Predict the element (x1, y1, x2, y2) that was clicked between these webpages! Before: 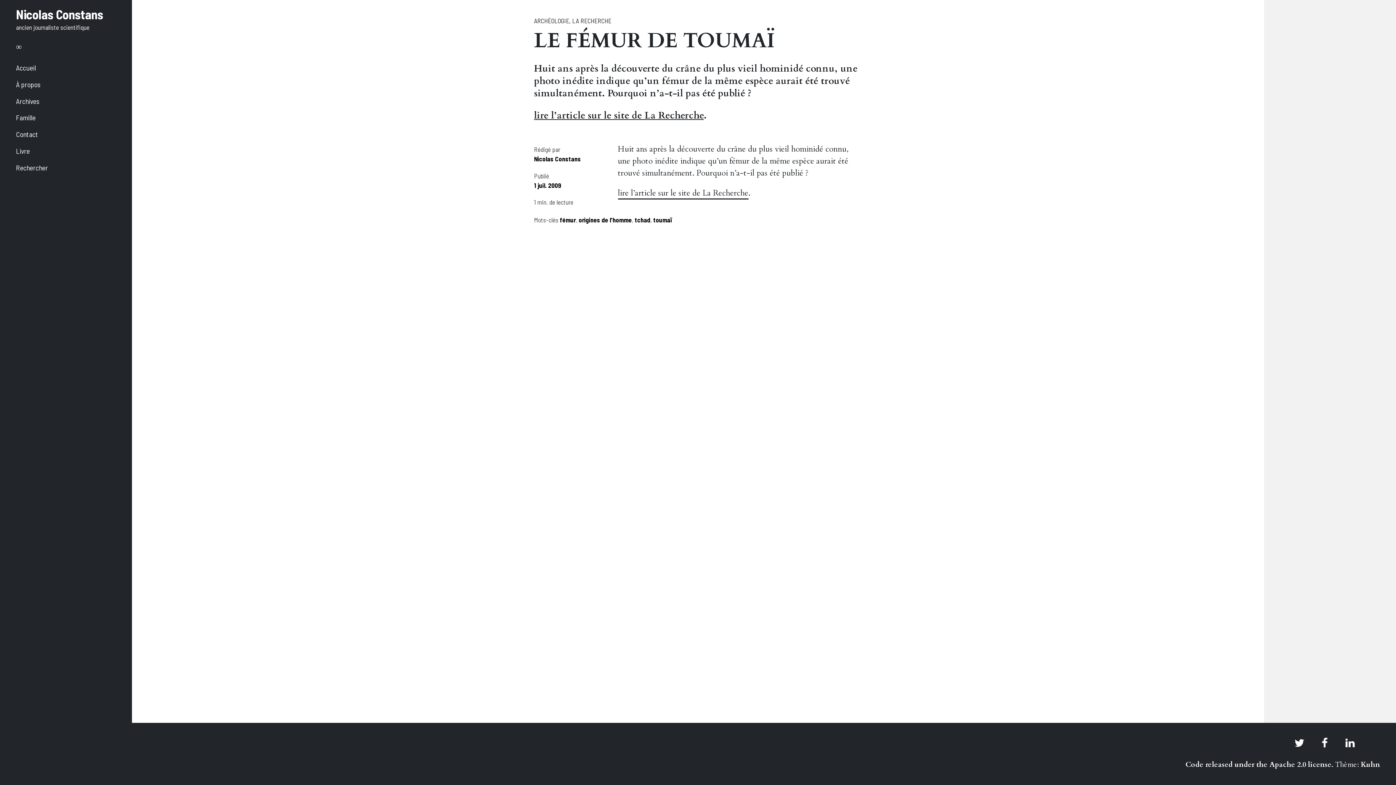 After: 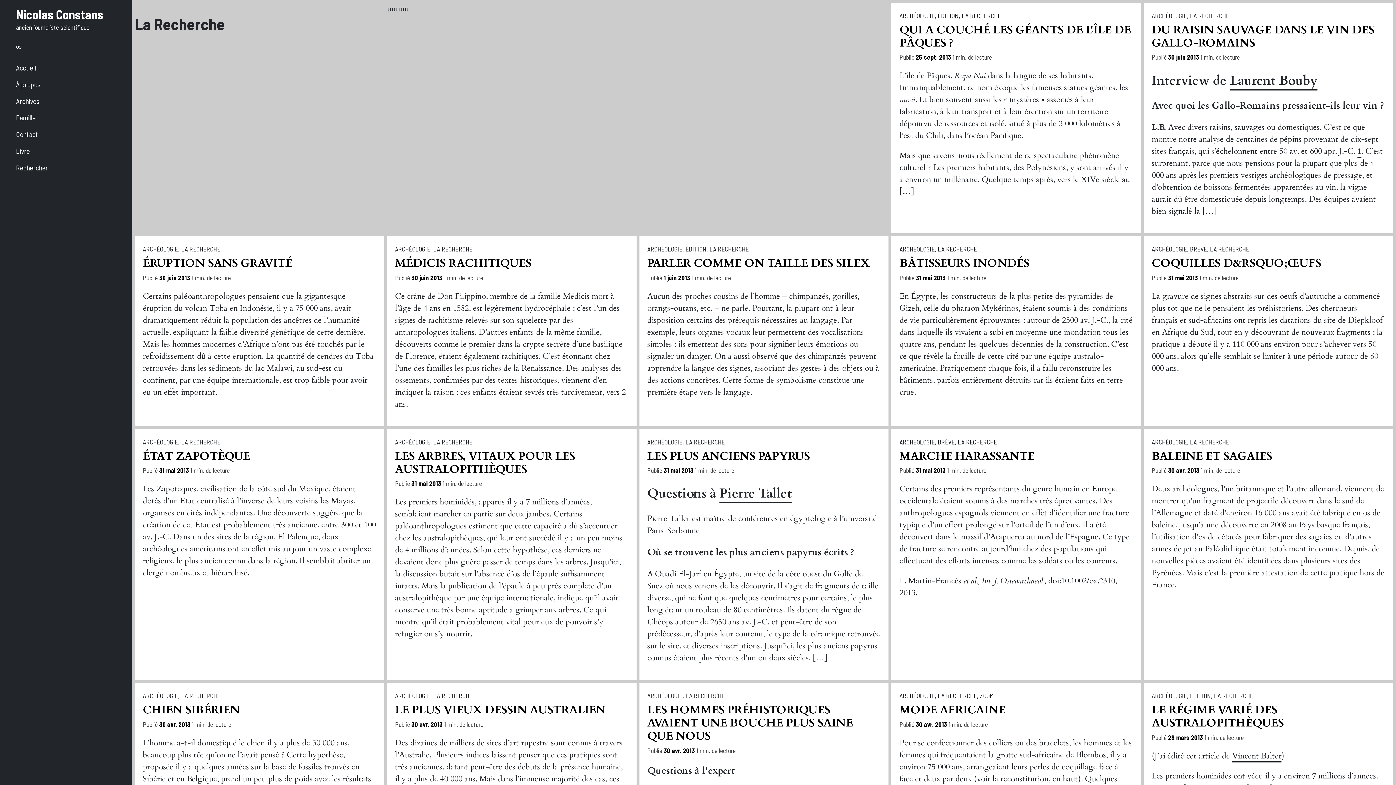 Action: label: LA RECHERCHE bbox: (572, 16, 611, 25)